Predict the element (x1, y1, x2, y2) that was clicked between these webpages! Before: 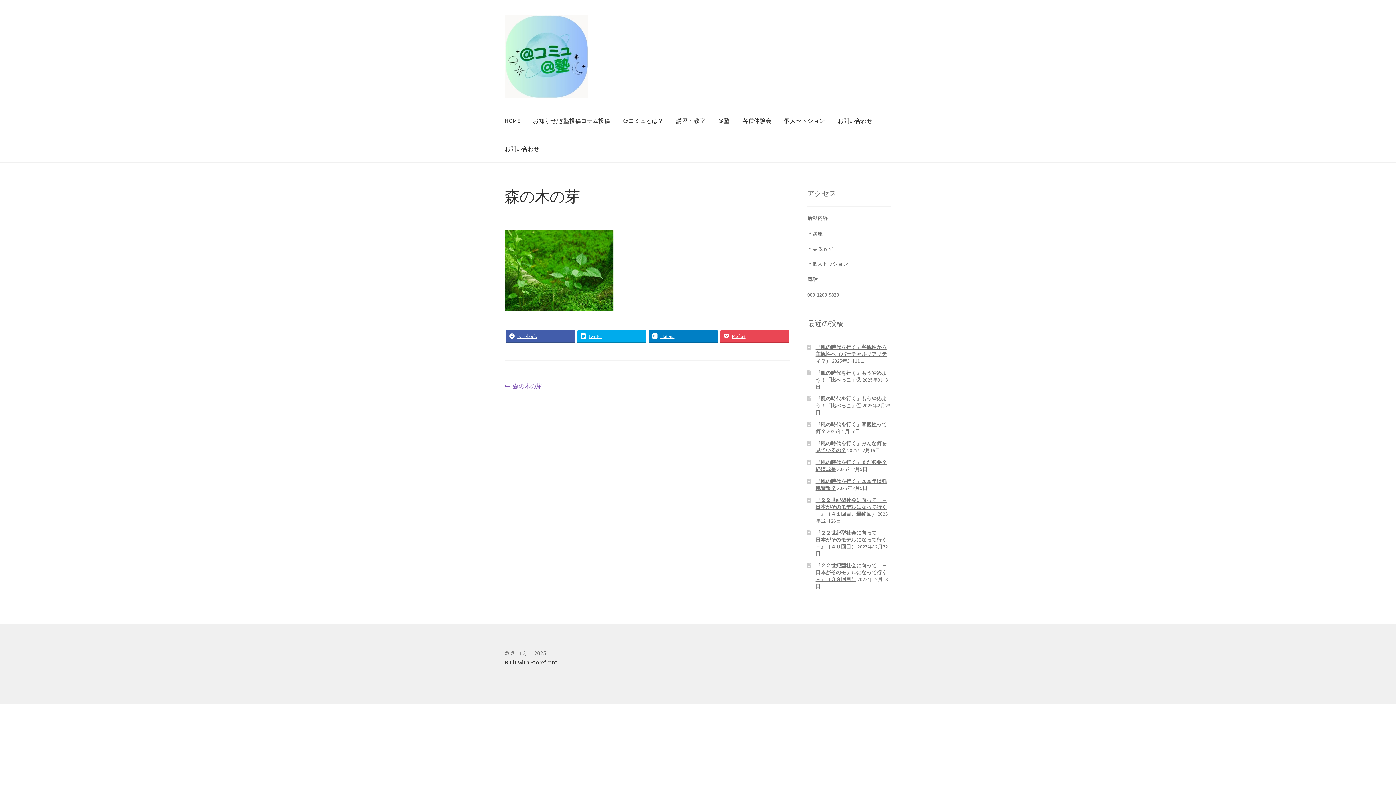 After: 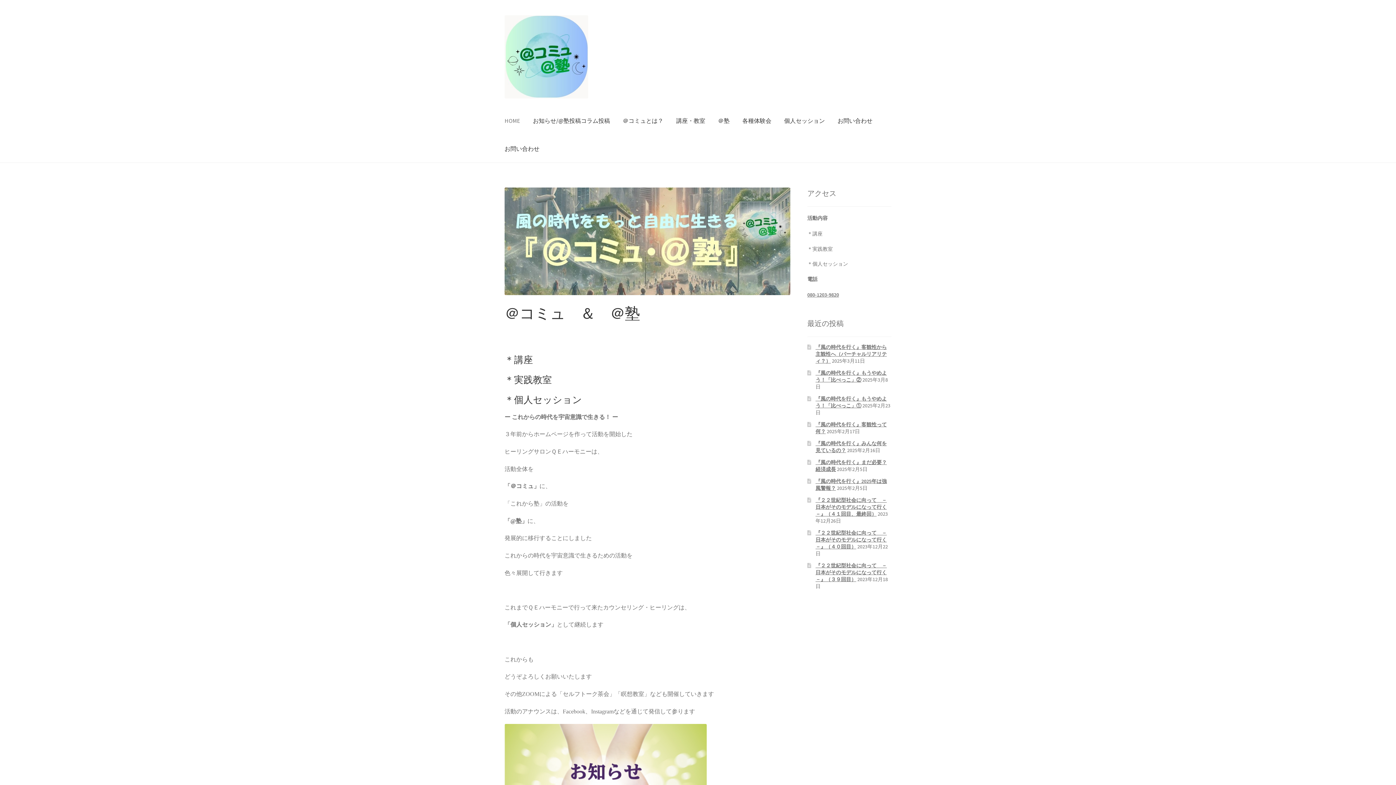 Action: bbox: (504, 15, 891, 98)